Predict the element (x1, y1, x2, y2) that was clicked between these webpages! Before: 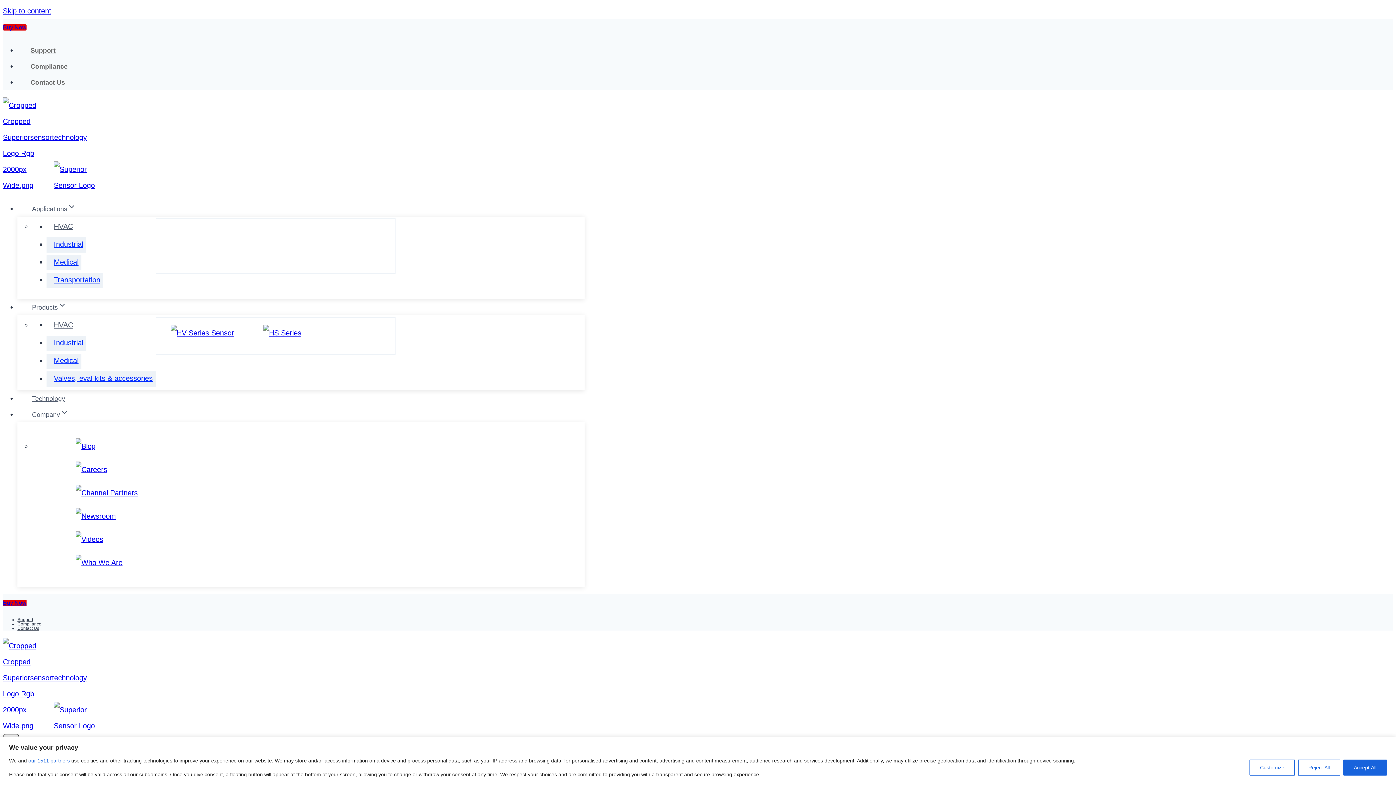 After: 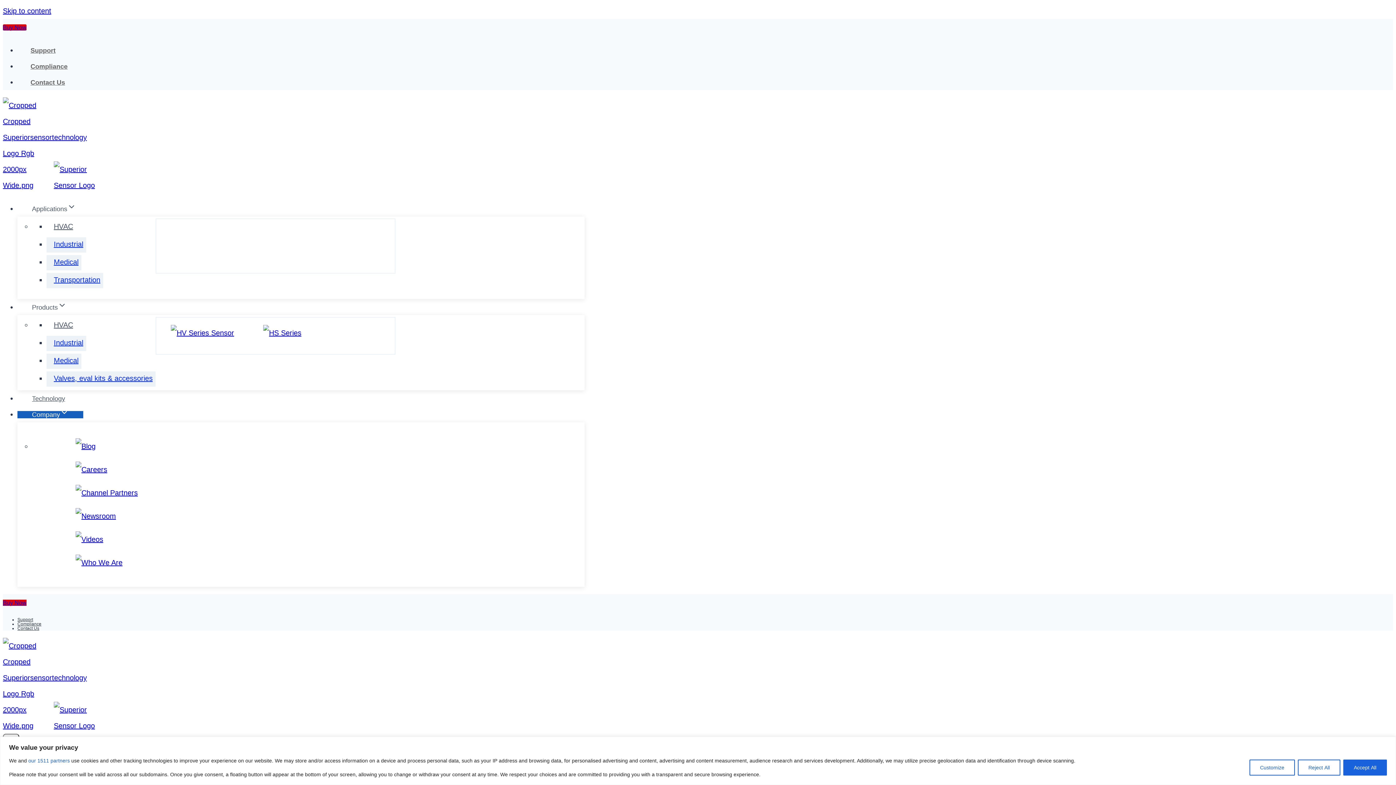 Action: bbox: (75, 558, 122, 566)